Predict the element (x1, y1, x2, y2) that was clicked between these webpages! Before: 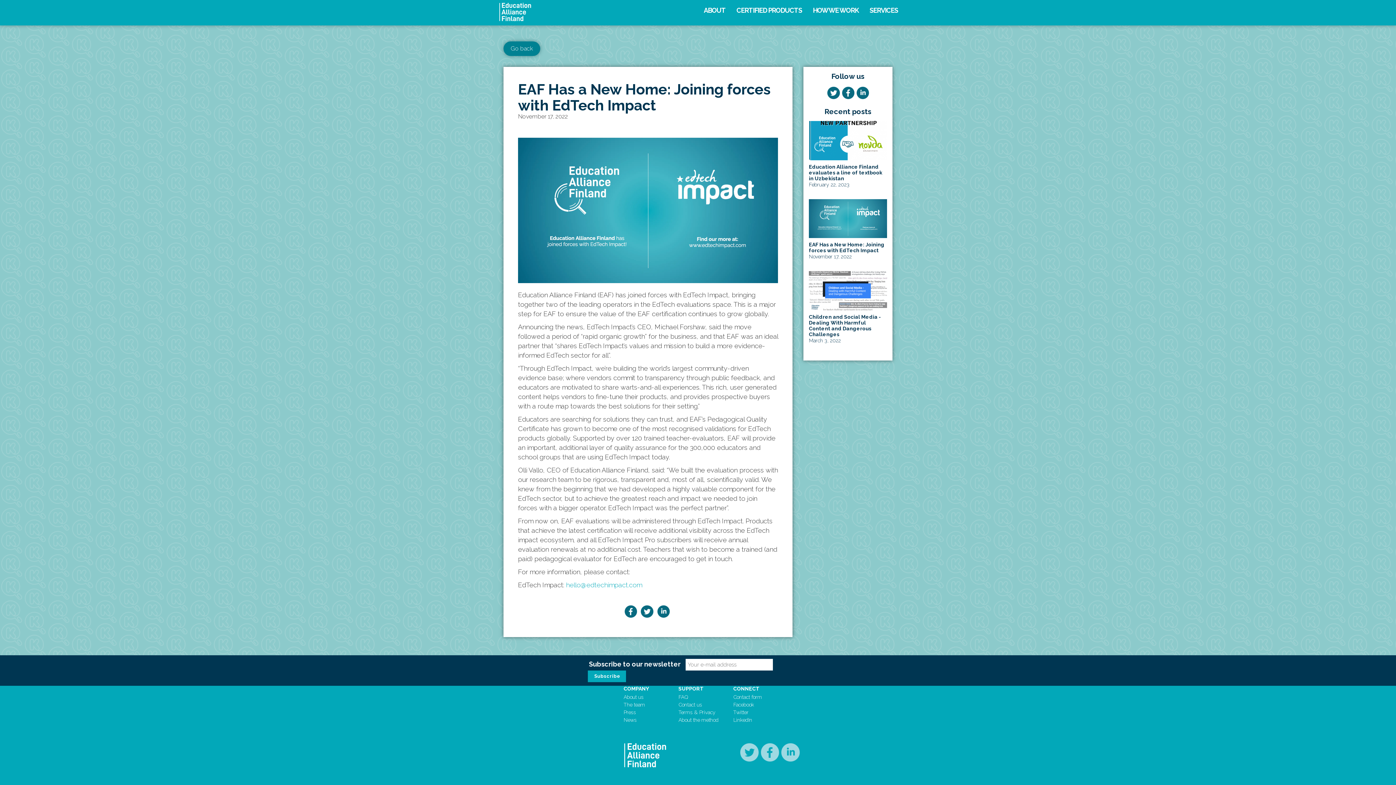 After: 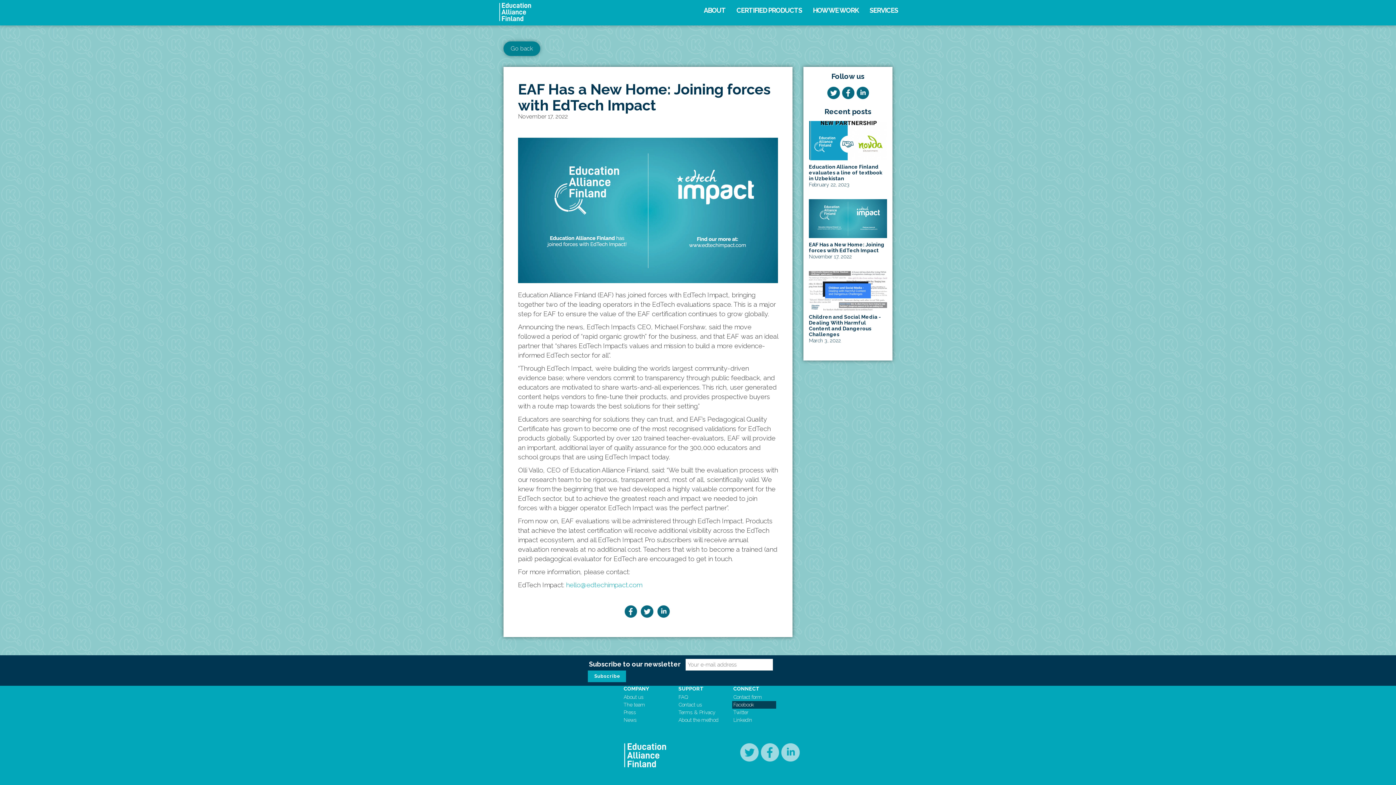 Action: label: Facebook bbox: (732, 701, 776, 709)